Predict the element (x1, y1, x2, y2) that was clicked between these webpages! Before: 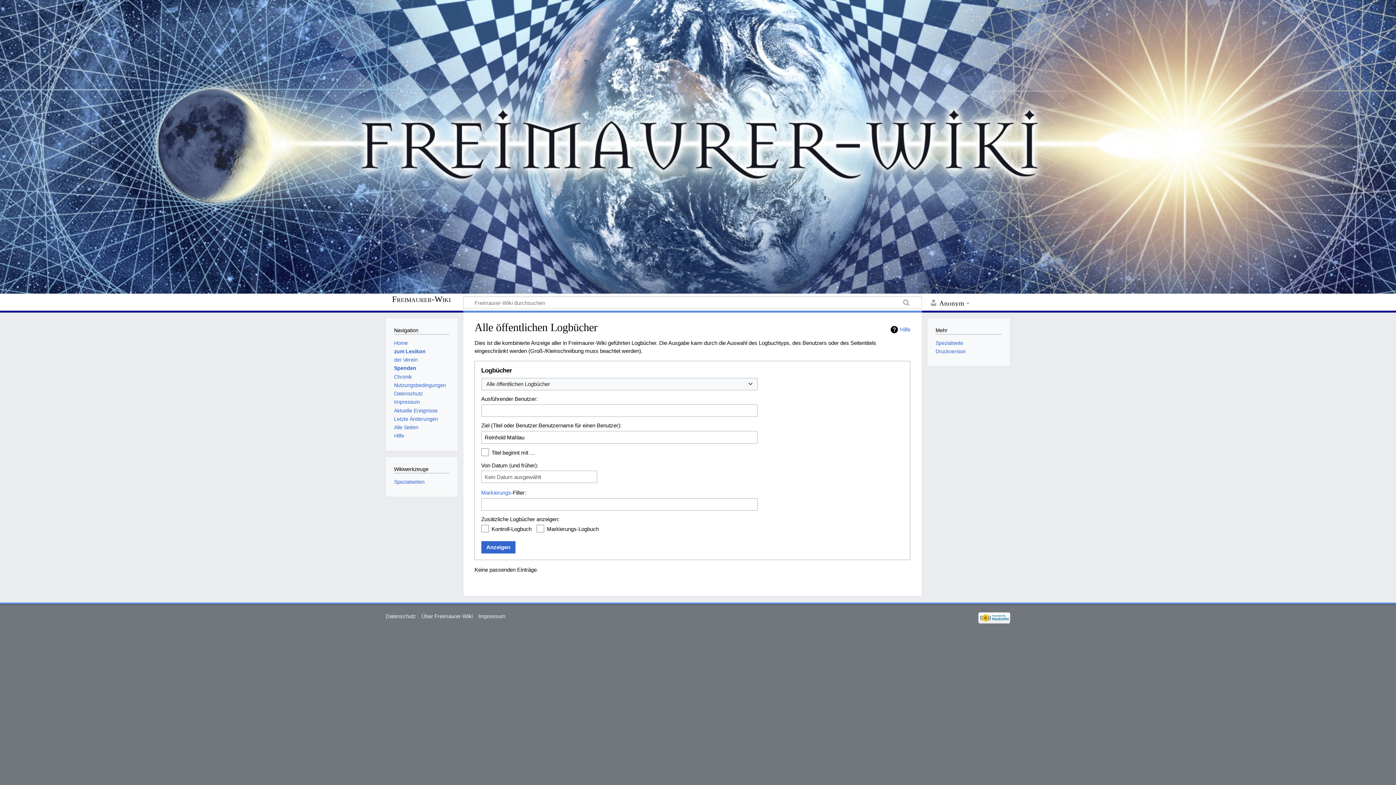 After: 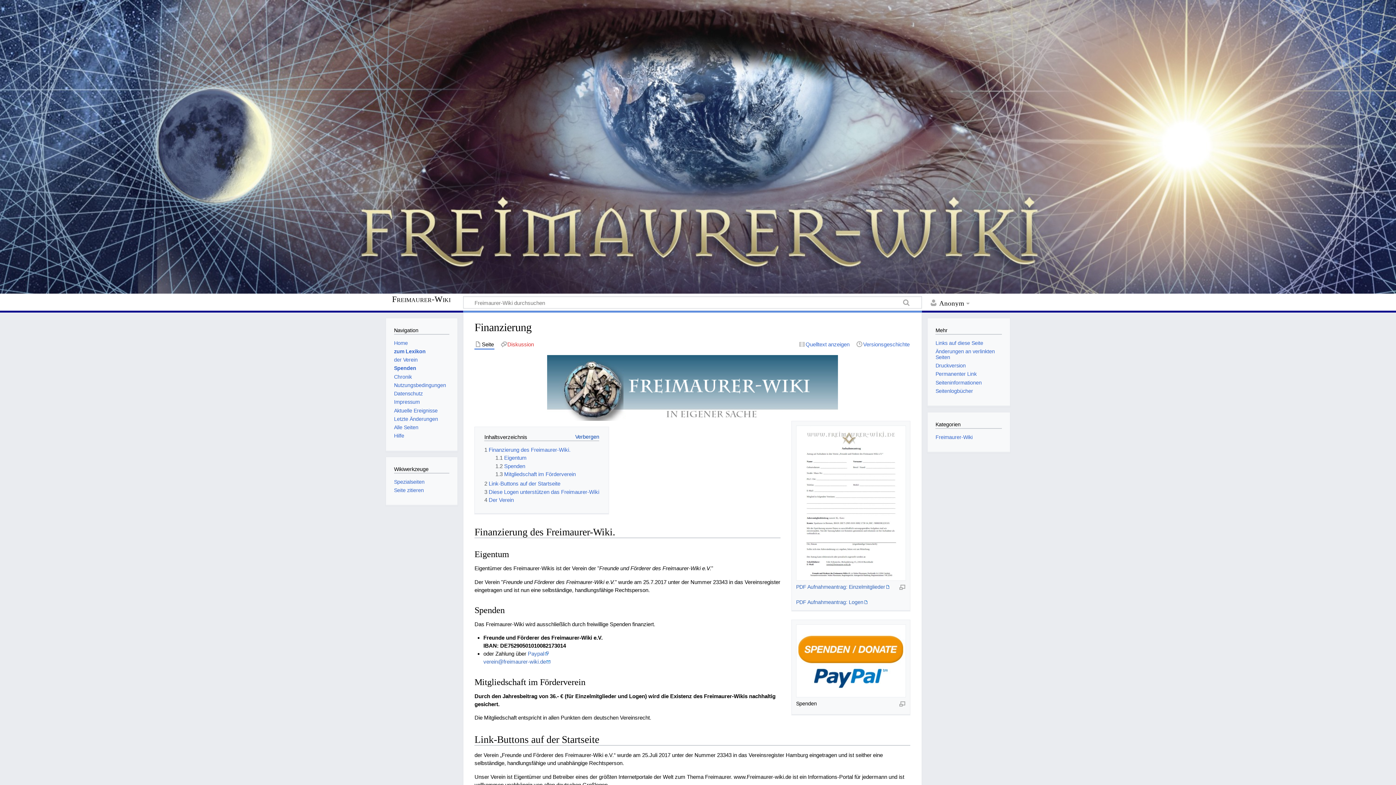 Action: bbox: (394, 365, 416, 371) label: Spenden